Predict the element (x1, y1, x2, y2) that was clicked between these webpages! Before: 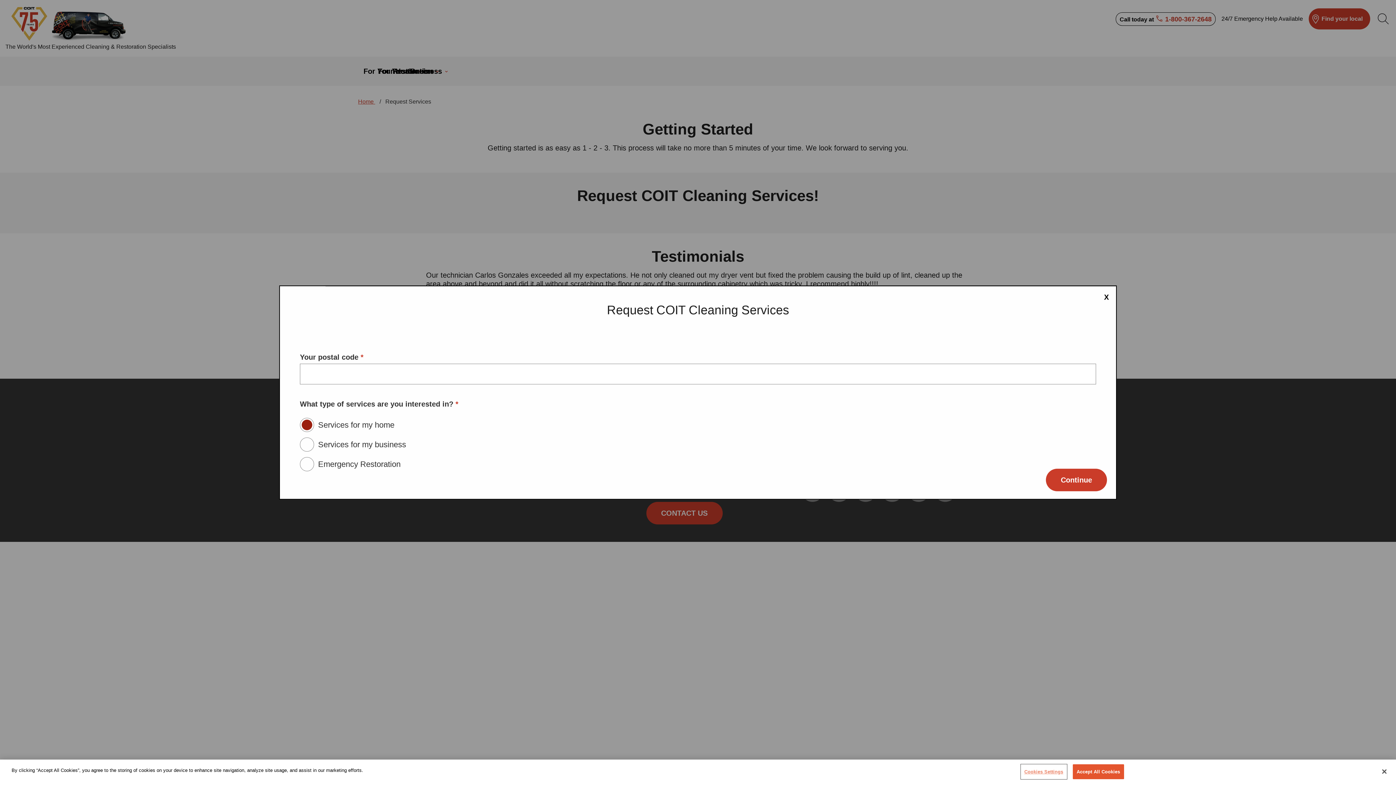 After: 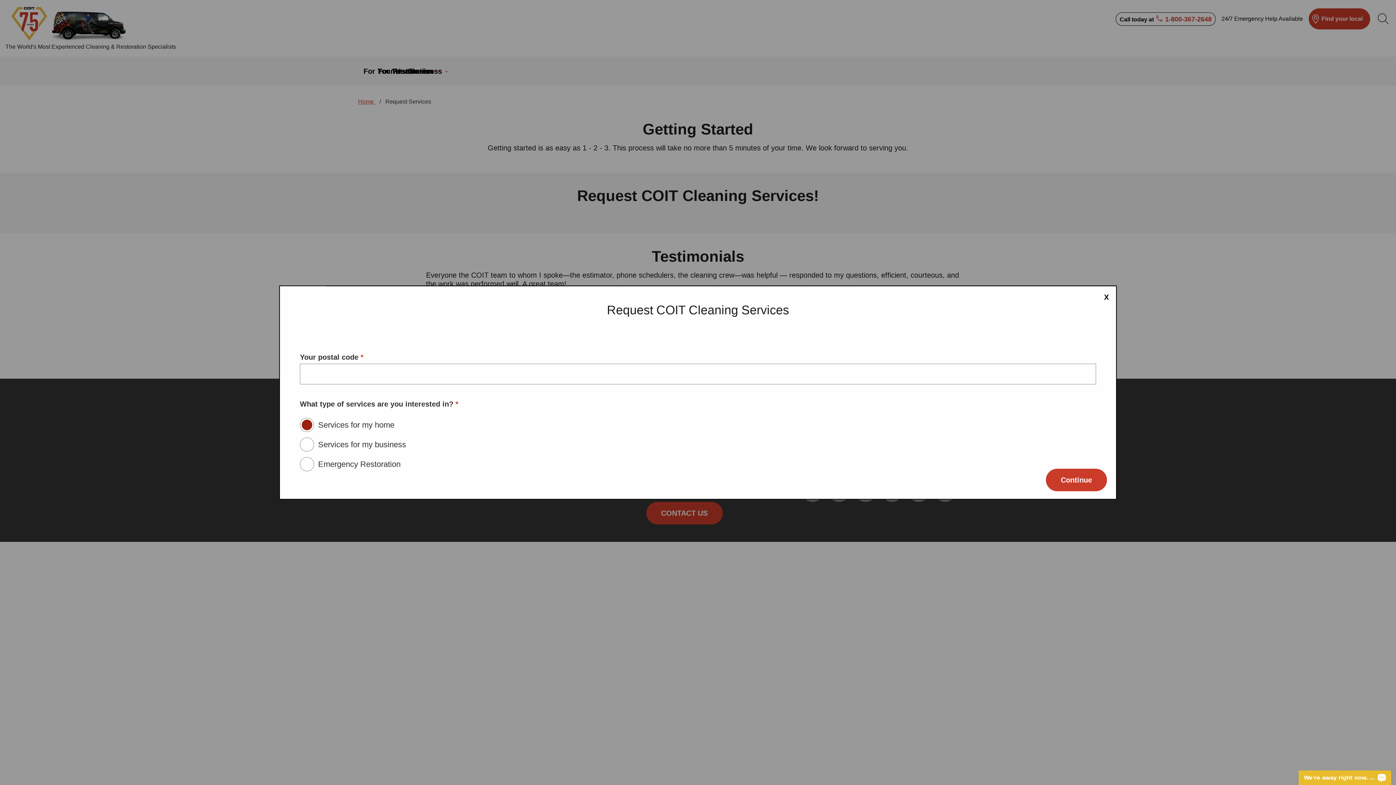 Action: bbox: (1376, 764, 1392, 780) label: Close